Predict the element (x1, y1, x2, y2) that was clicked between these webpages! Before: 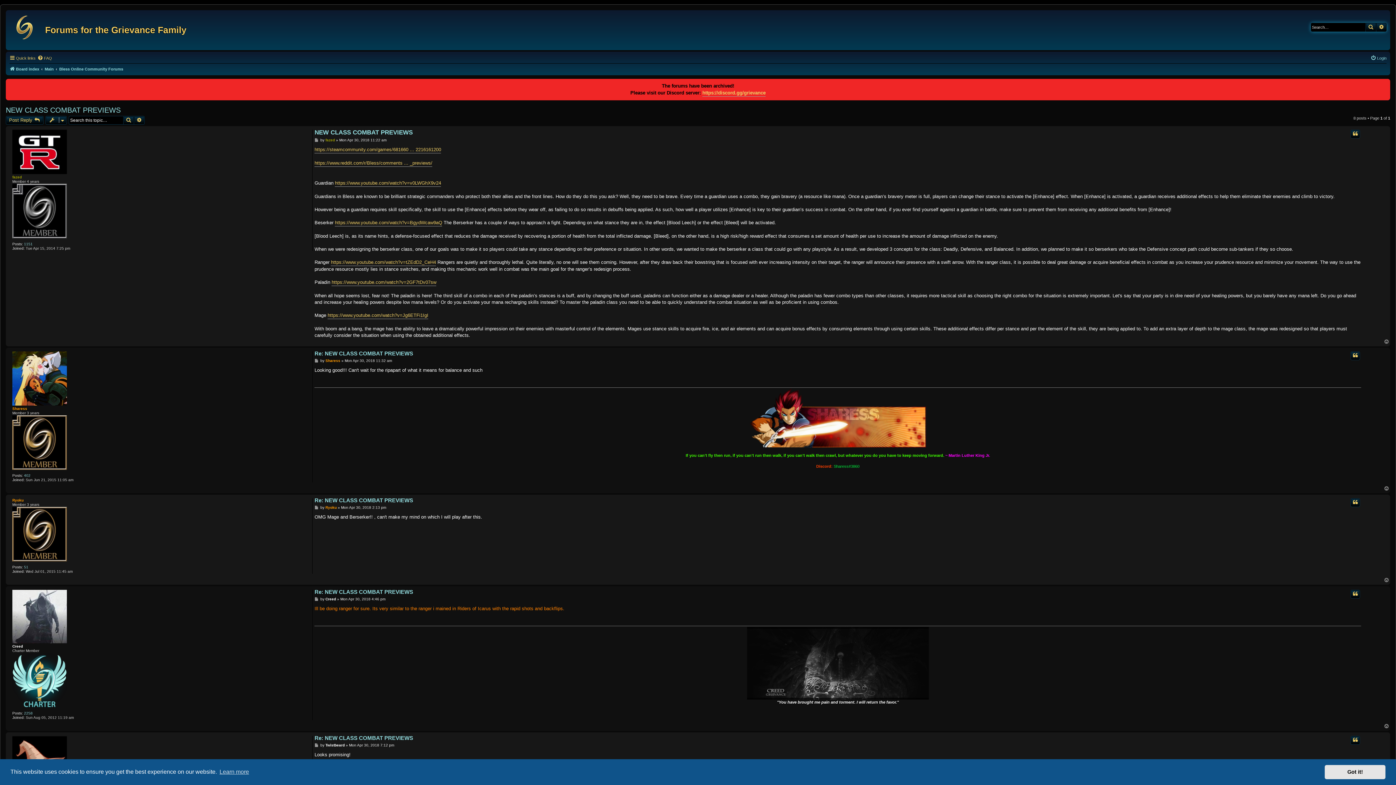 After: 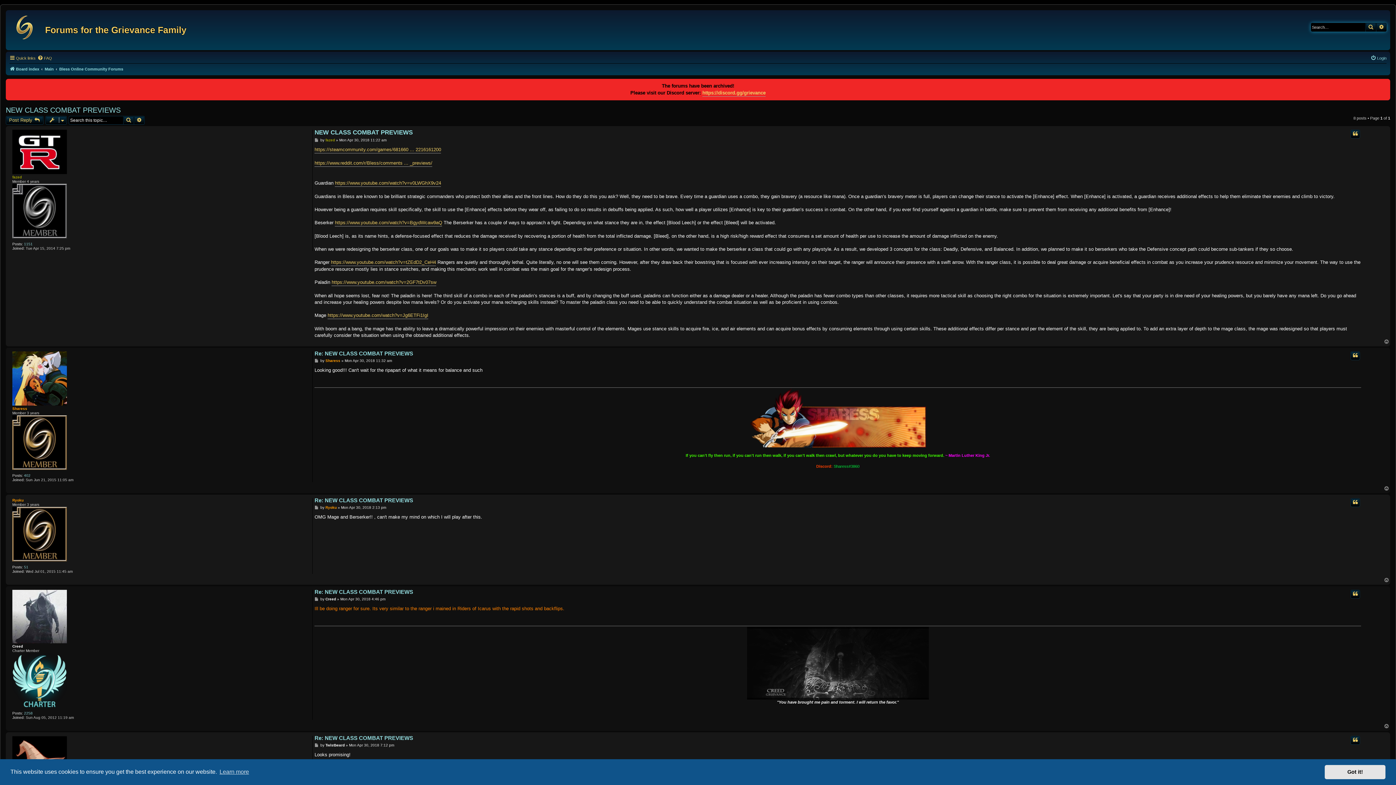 Action: label: Top bbox: (1384, 577, 1390, 583)